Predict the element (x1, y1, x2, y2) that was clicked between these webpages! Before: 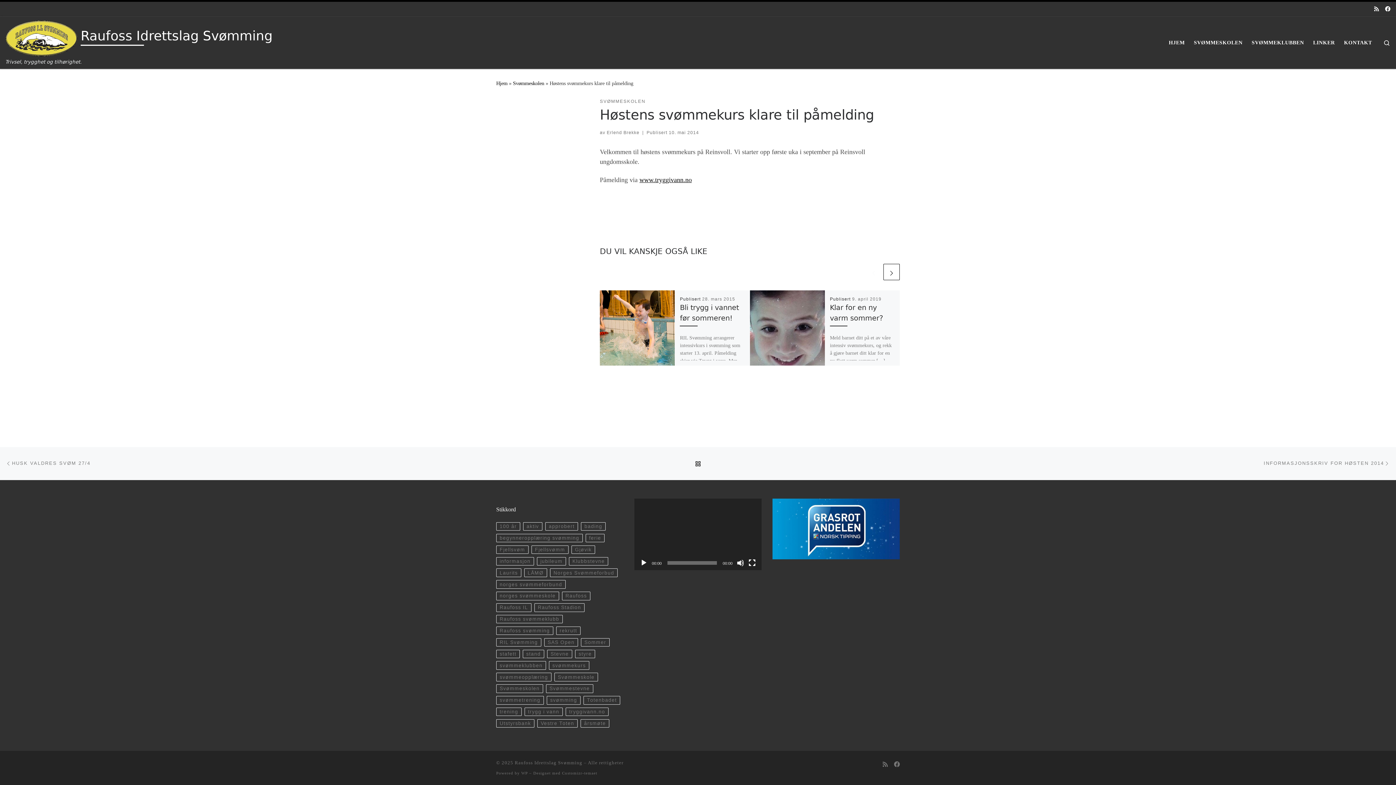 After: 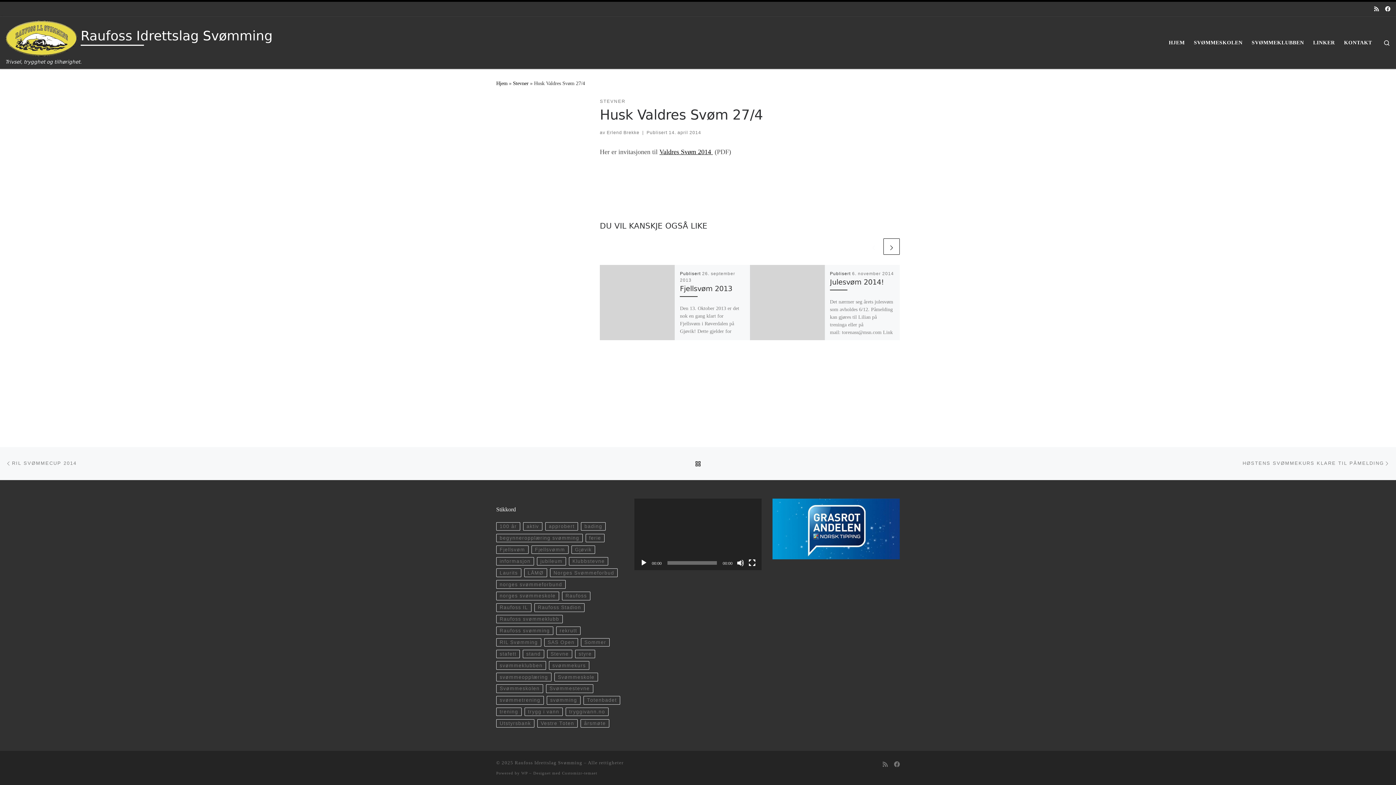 Action: bbox: (5, 453, 90, 473) label: HUSK VALDRES SVØM 27/4